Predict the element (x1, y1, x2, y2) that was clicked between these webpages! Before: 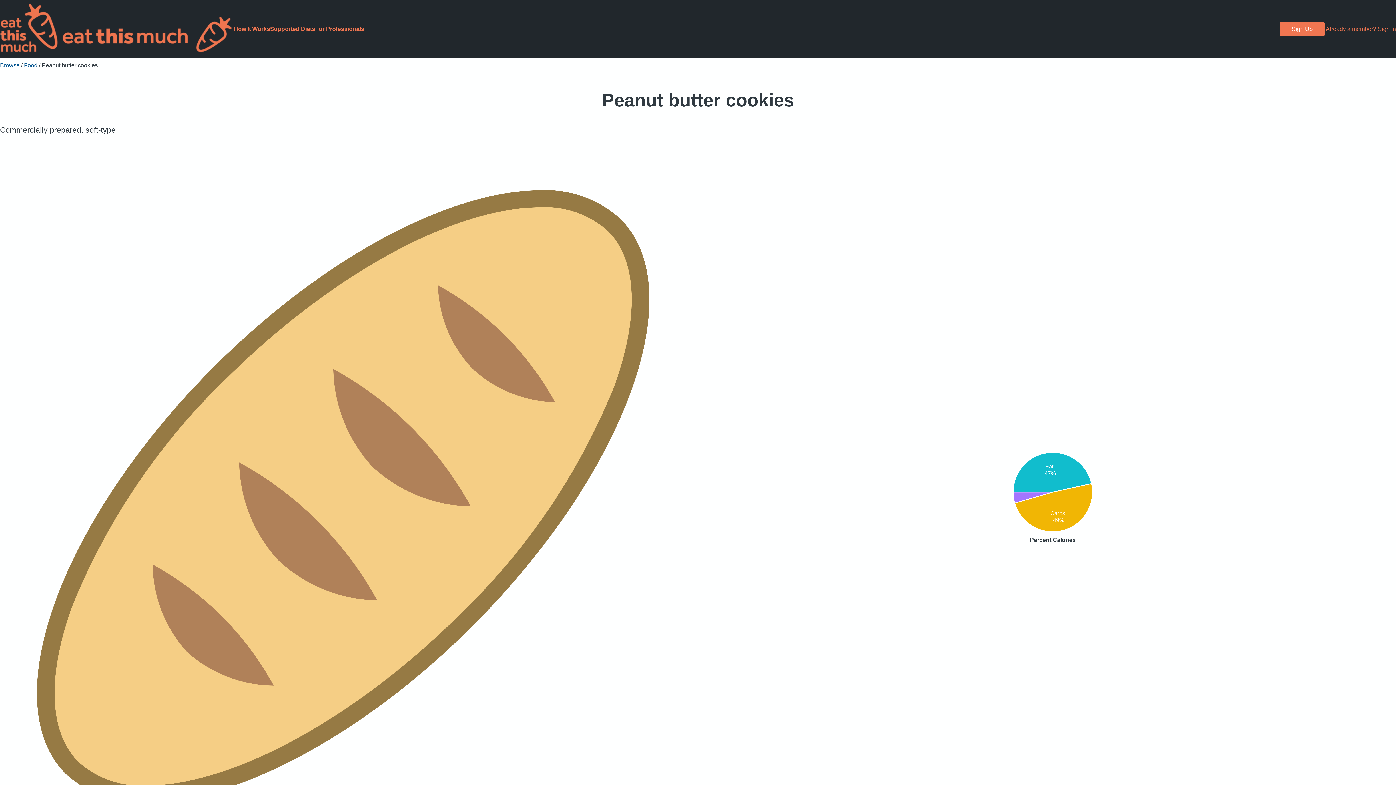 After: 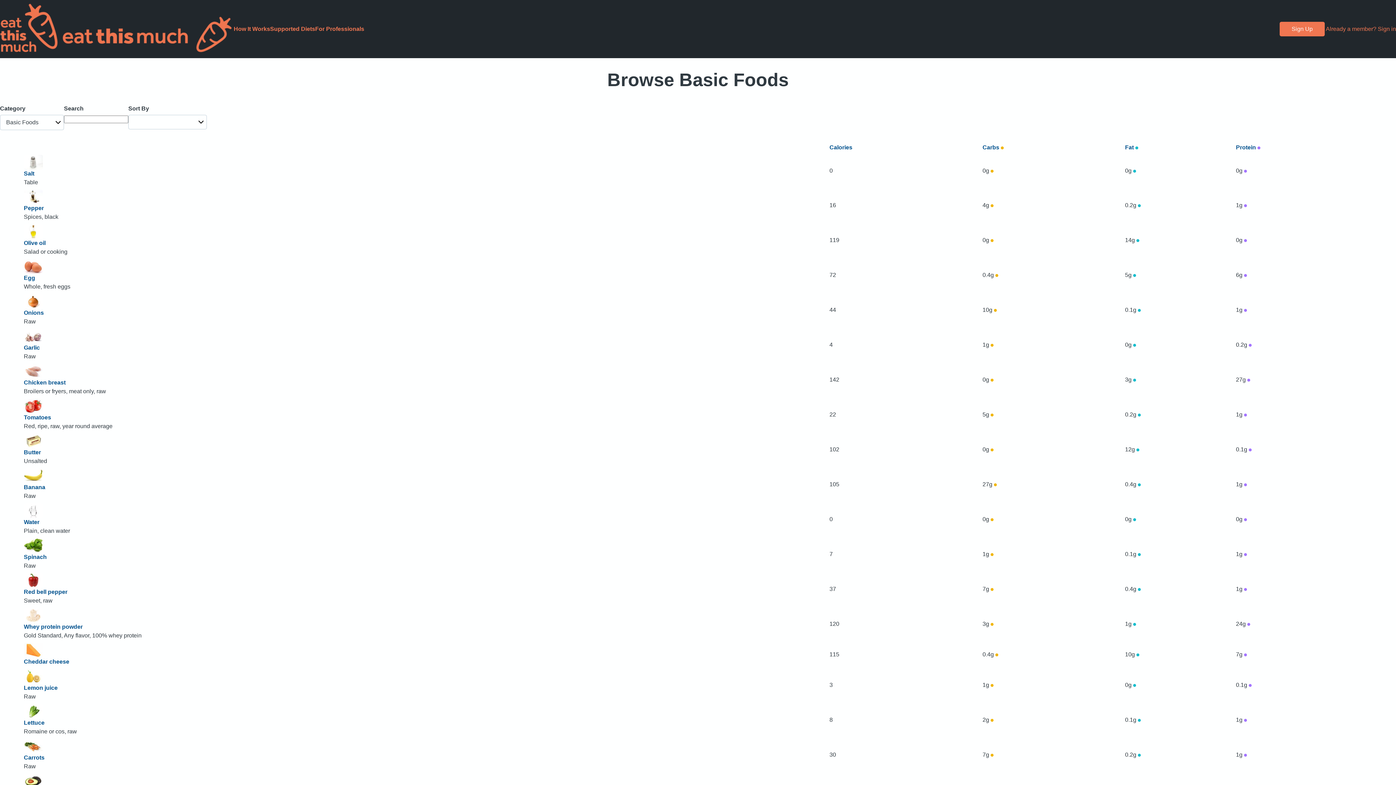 Action: bbox: (24, 62, 37, 68) label: Food